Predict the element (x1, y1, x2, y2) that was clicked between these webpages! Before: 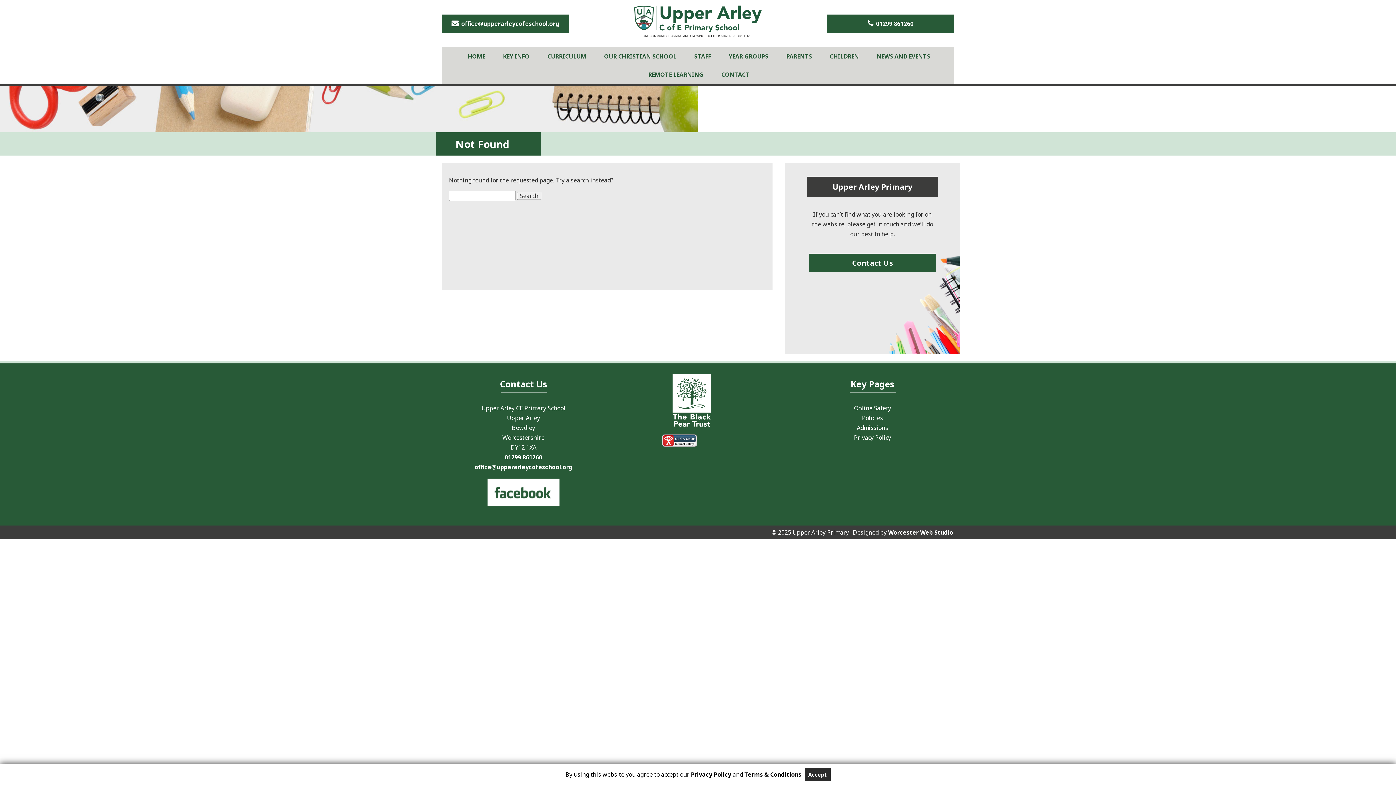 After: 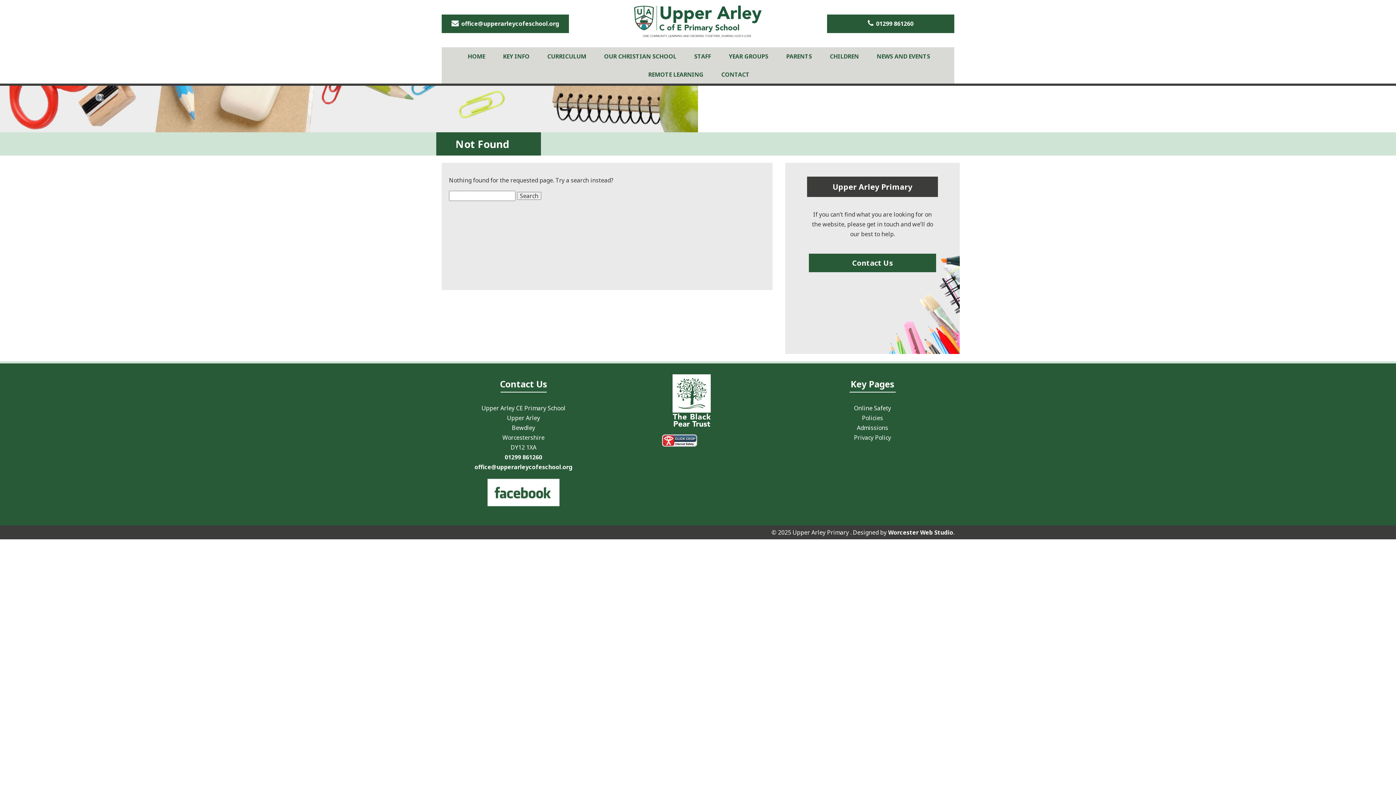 Action: bbox: (804, 768, 830, 781) label: Accept